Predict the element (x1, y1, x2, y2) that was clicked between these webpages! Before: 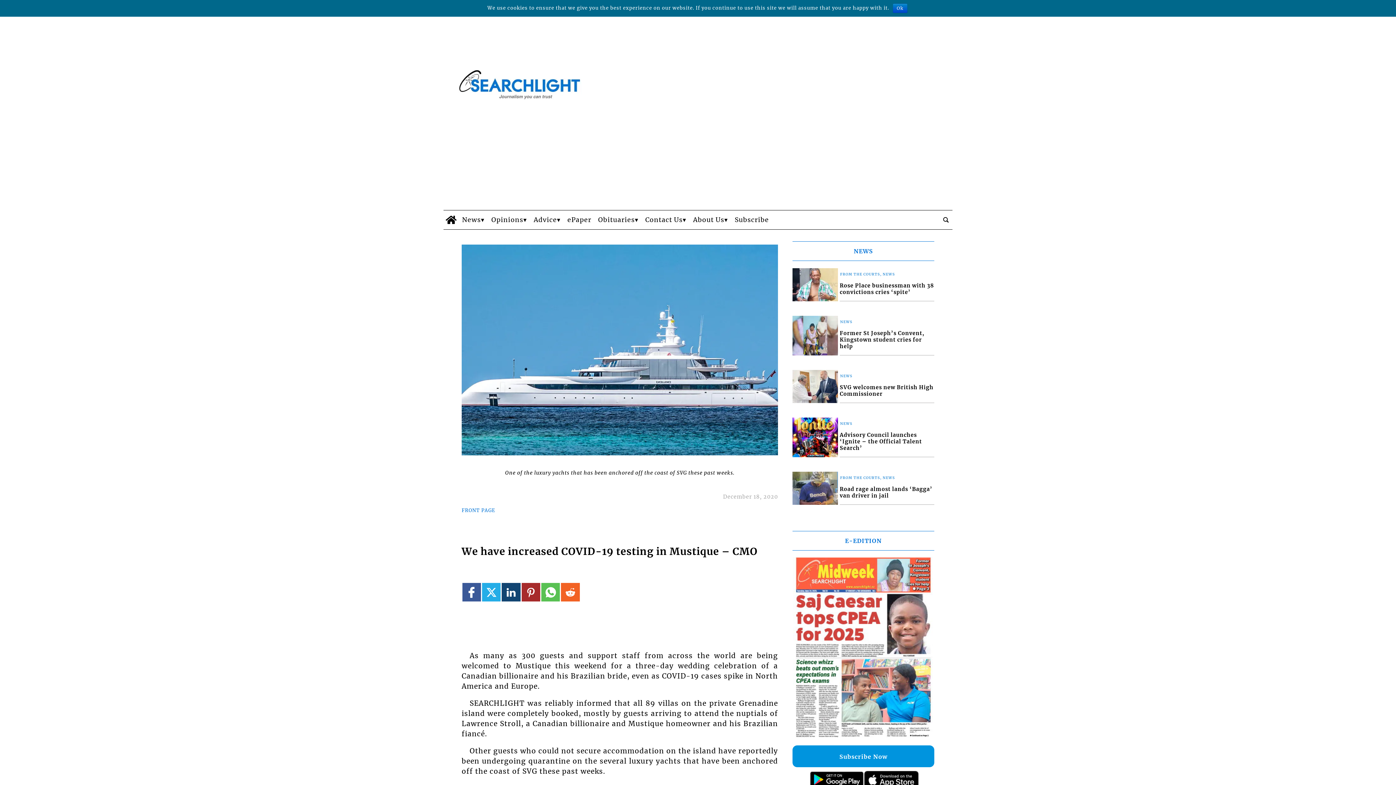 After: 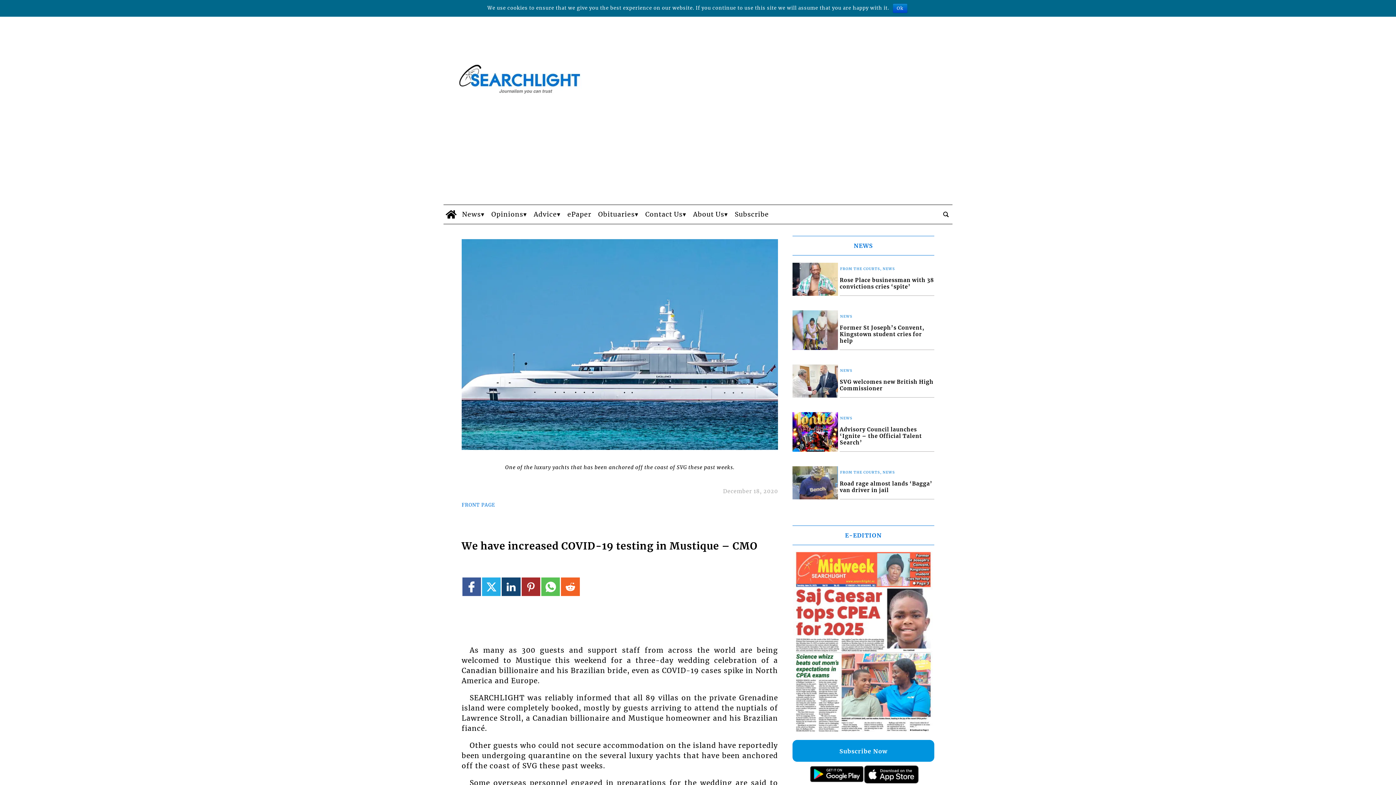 Action: bbox: (864, 662, 918, 681)